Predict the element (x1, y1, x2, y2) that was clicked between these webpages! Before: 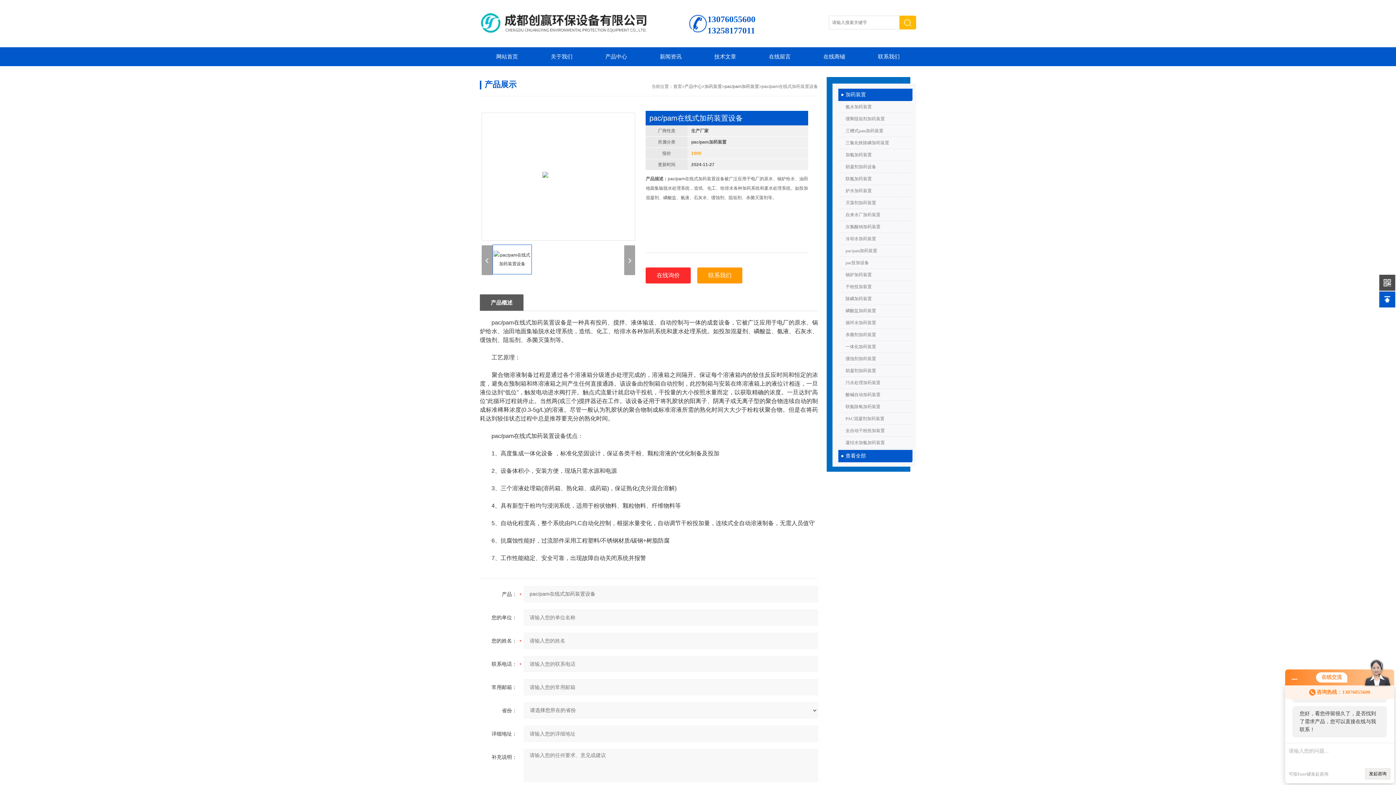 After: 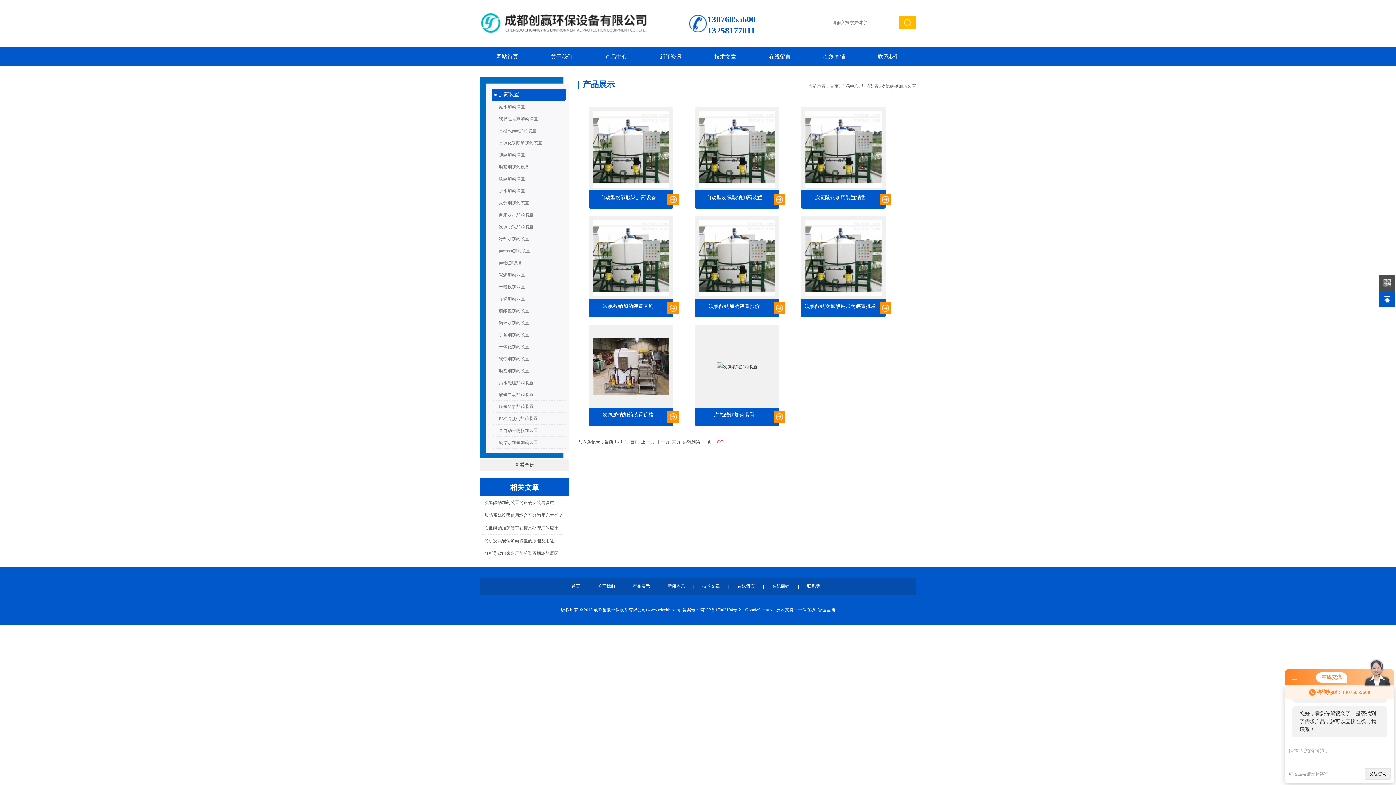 Action: label: 次氯酸钠加药装置 bbox: (838, 221, 912, 232)